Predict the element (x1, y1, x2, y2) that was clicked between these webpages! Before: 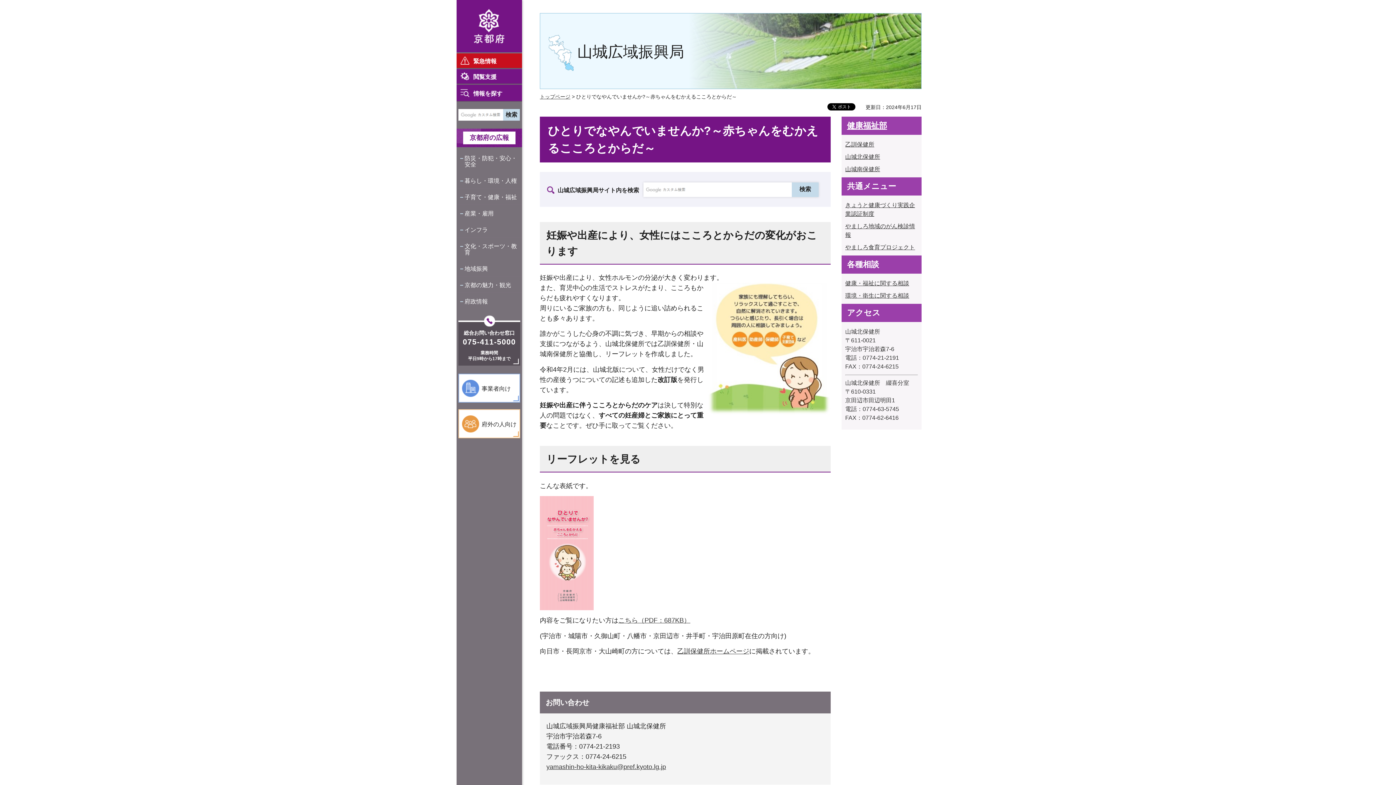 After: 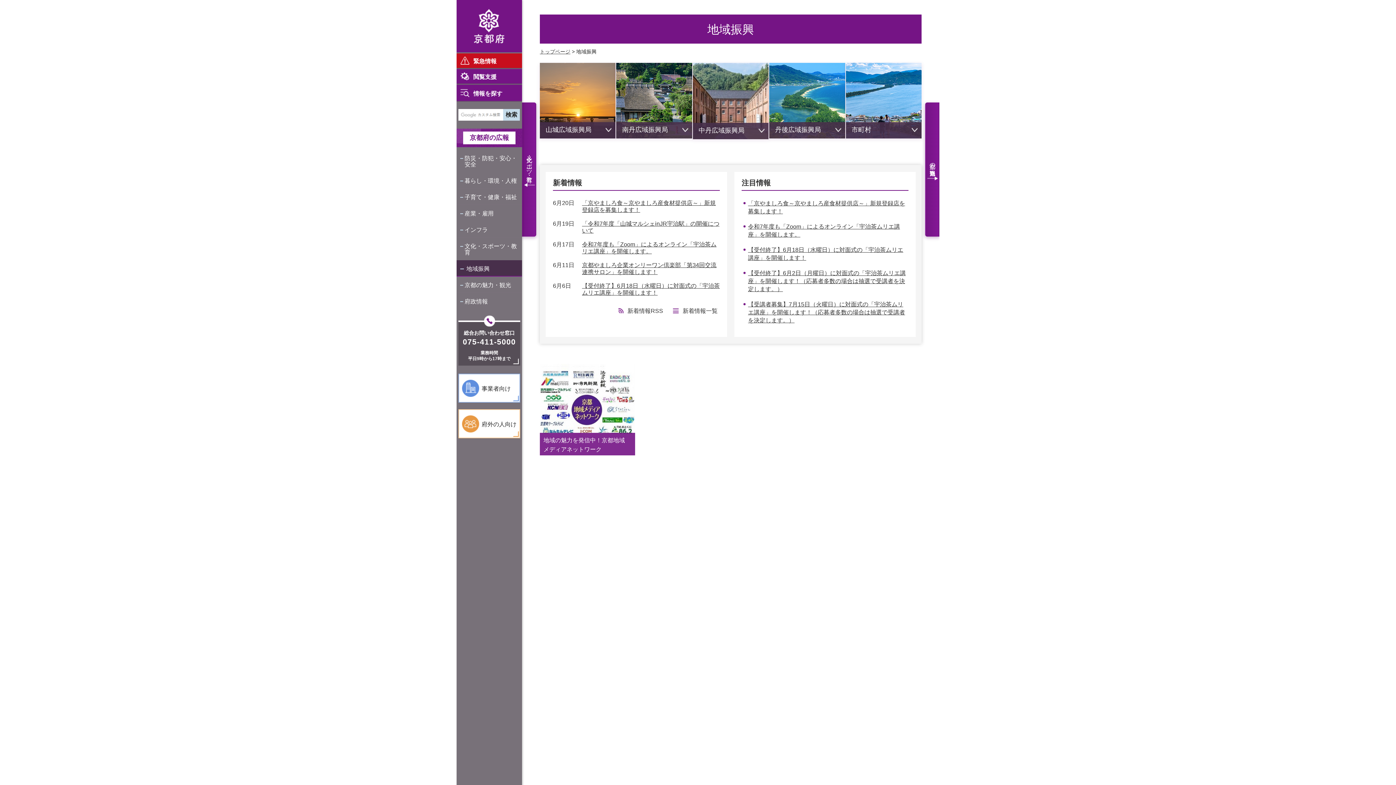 Action: bbox: (456, 260, 522, 276) label: 地域振興